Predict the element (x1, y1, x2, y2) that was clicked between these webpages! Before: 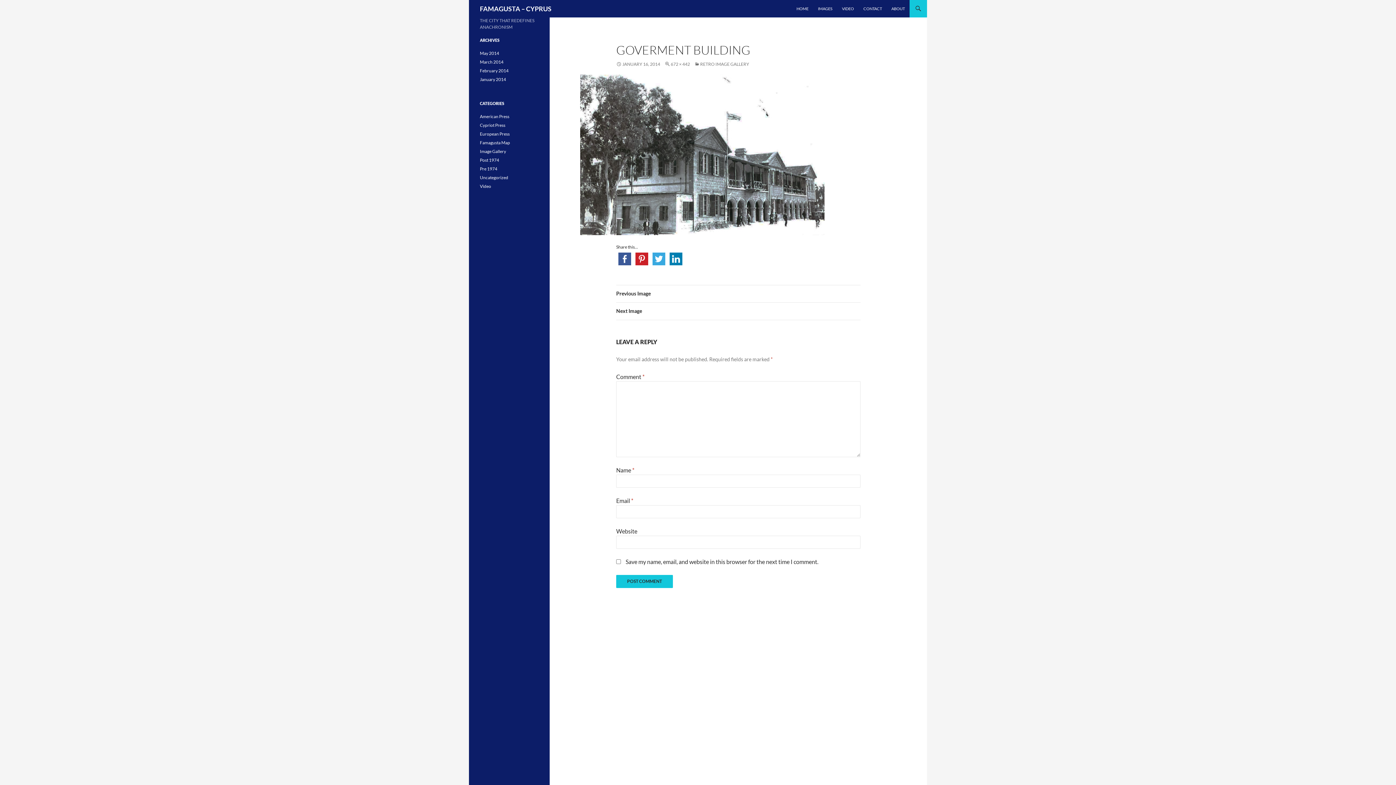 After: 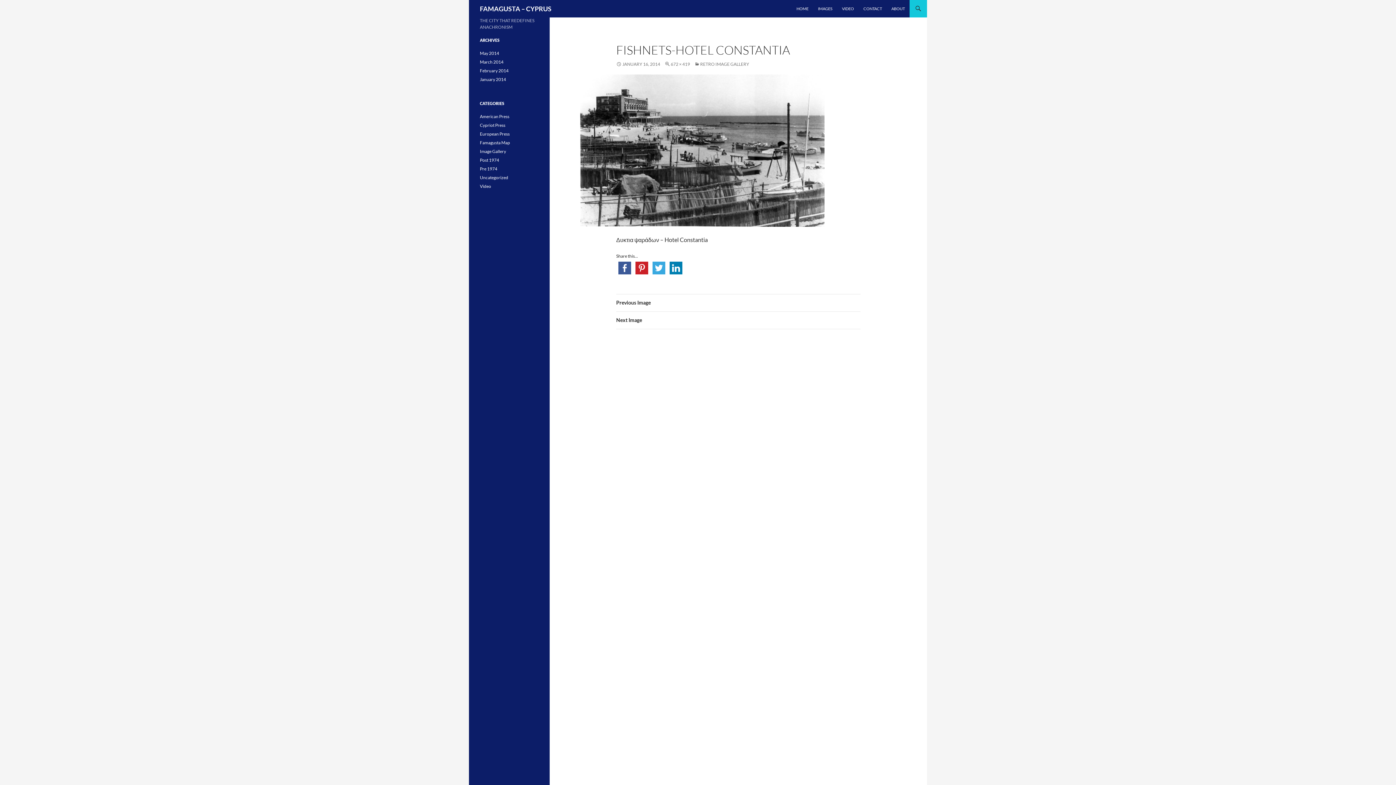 Action: bbox: (616, 285, 860, 302) label: Previous Image